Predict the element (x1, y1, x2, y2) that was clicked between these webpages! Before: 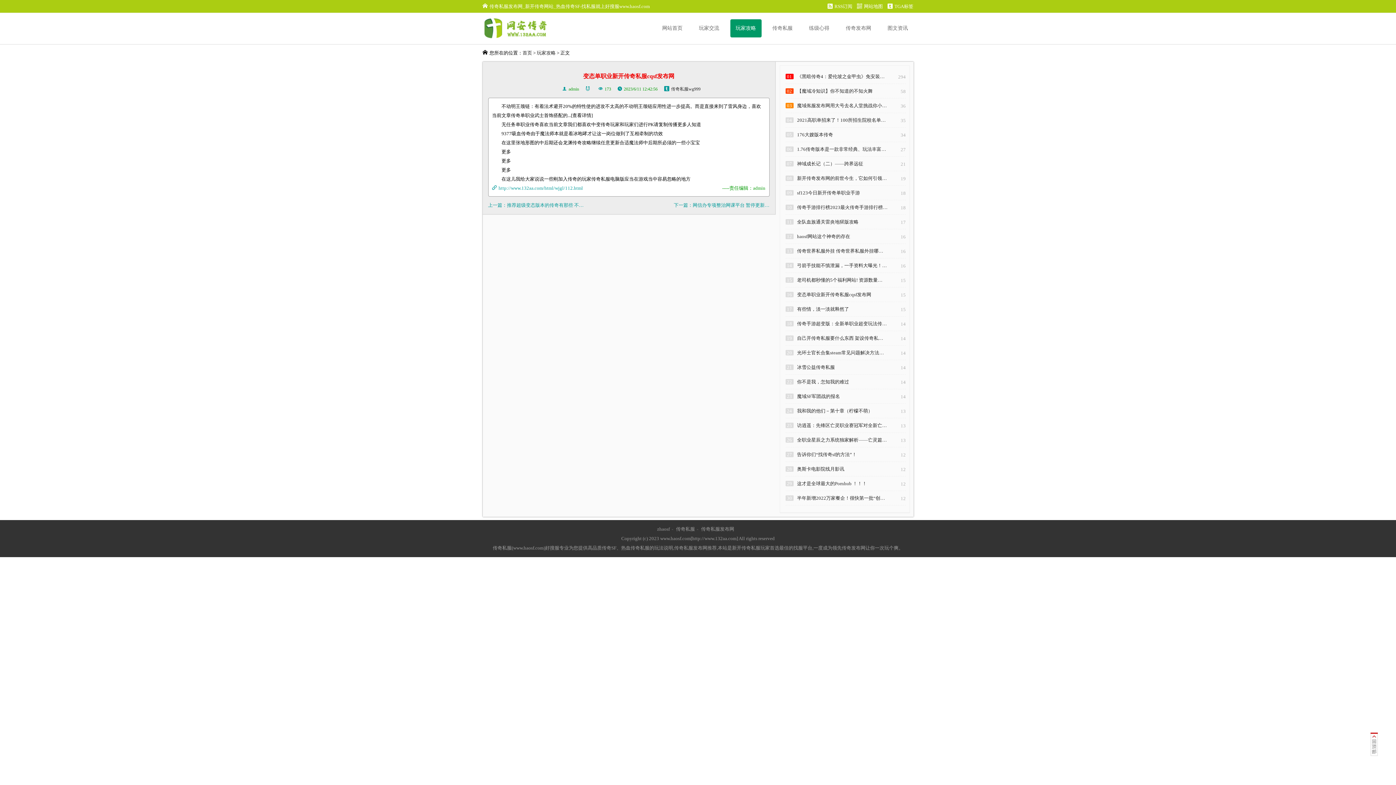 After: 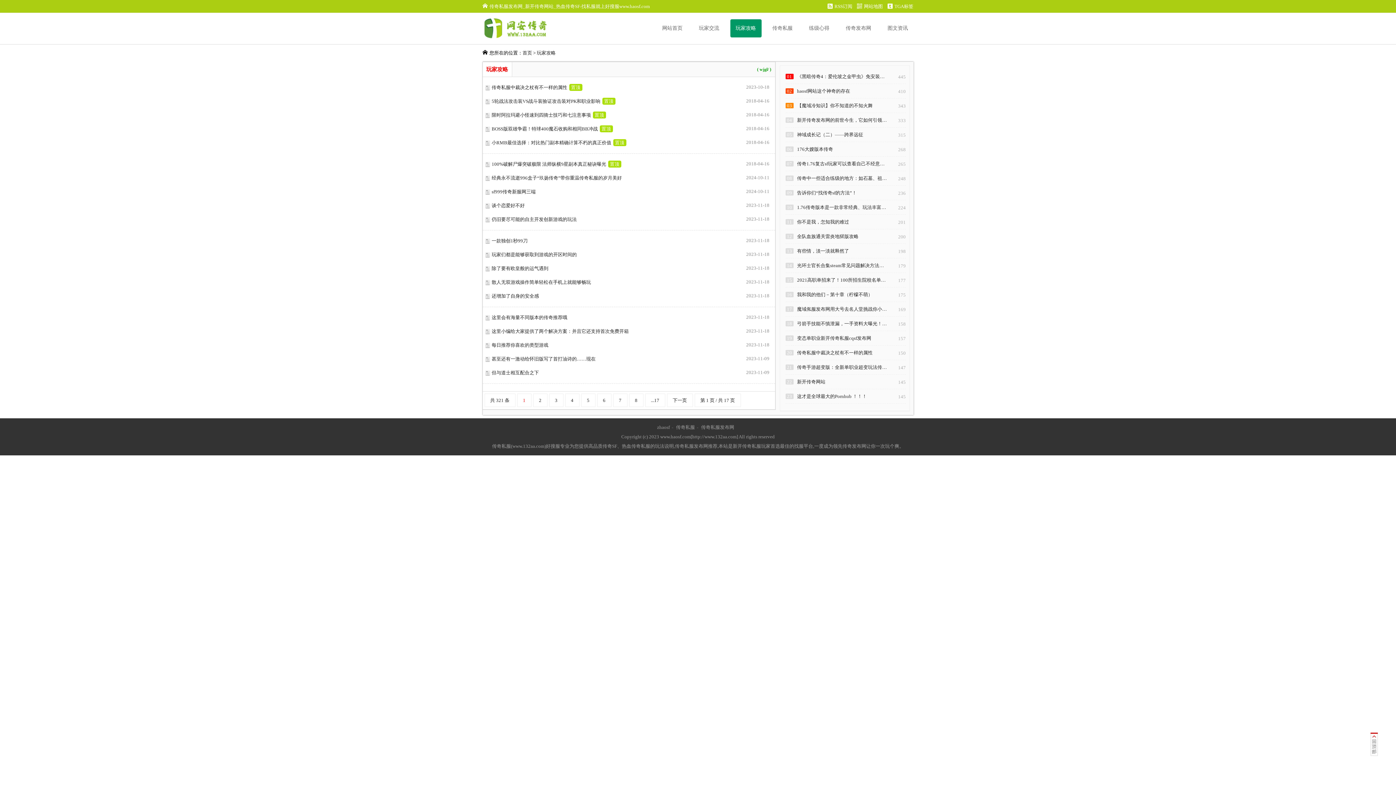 Action: bbox: (536, 50, 555, 55) label: 玩家攻略